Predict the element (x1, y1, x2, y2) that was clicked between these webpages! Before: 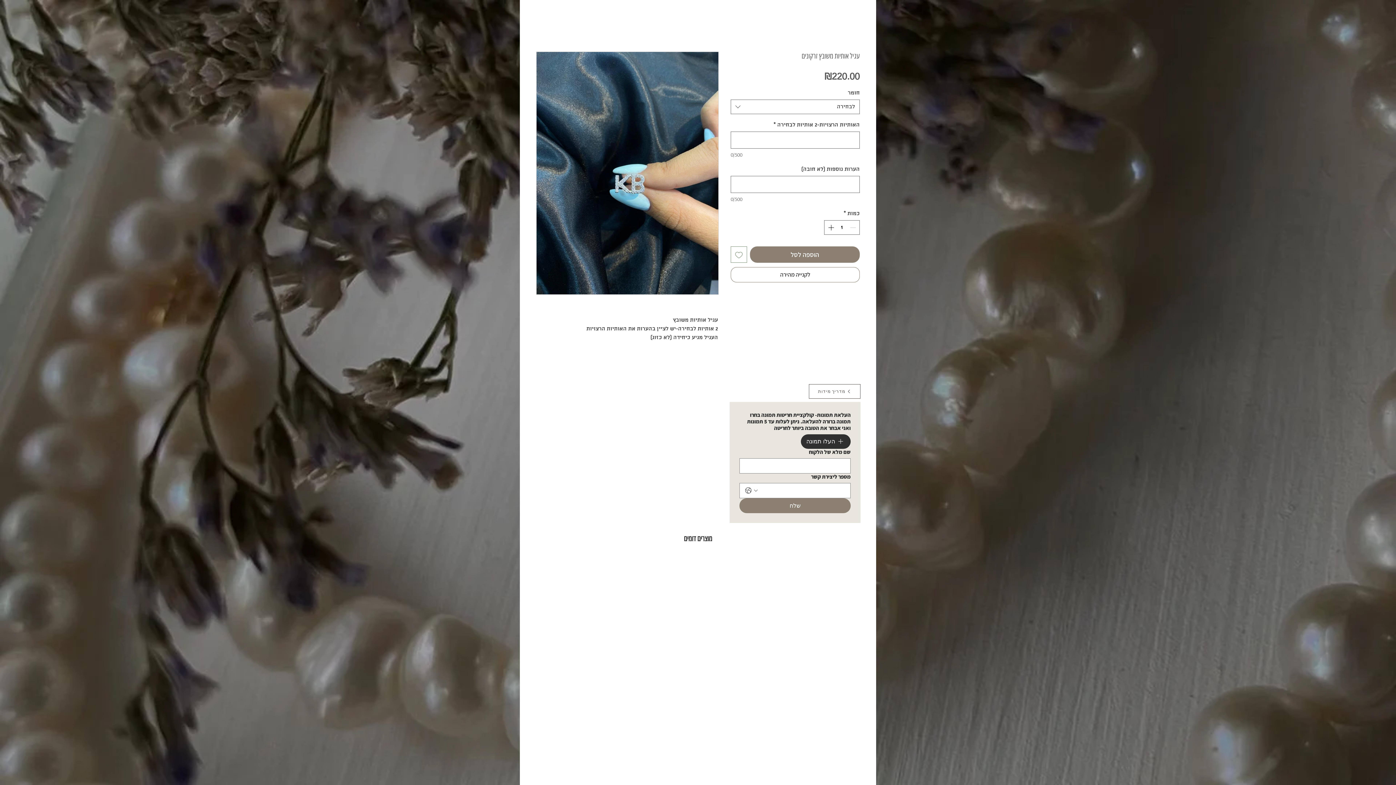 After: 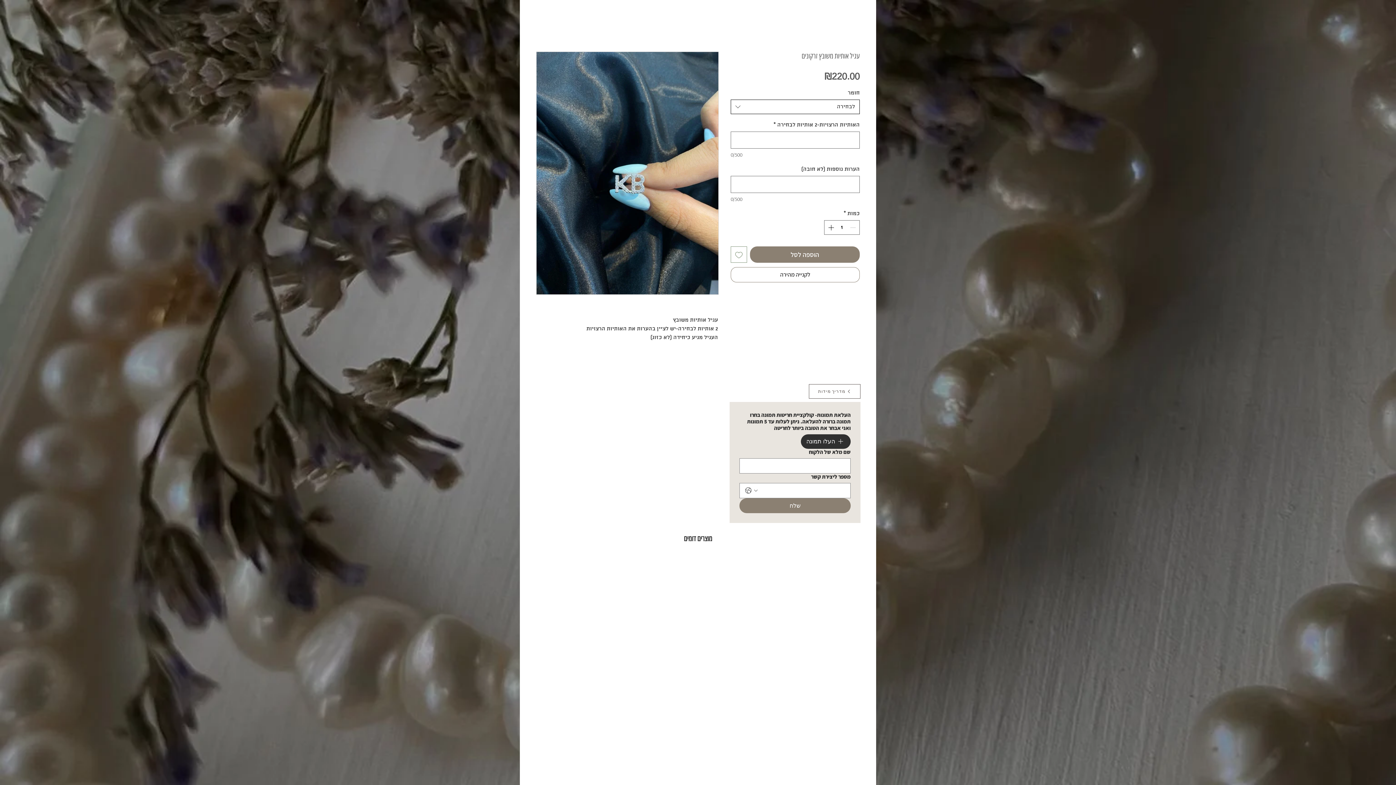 Action: bbox: (730, 99, 860, 114) label: לבחירה